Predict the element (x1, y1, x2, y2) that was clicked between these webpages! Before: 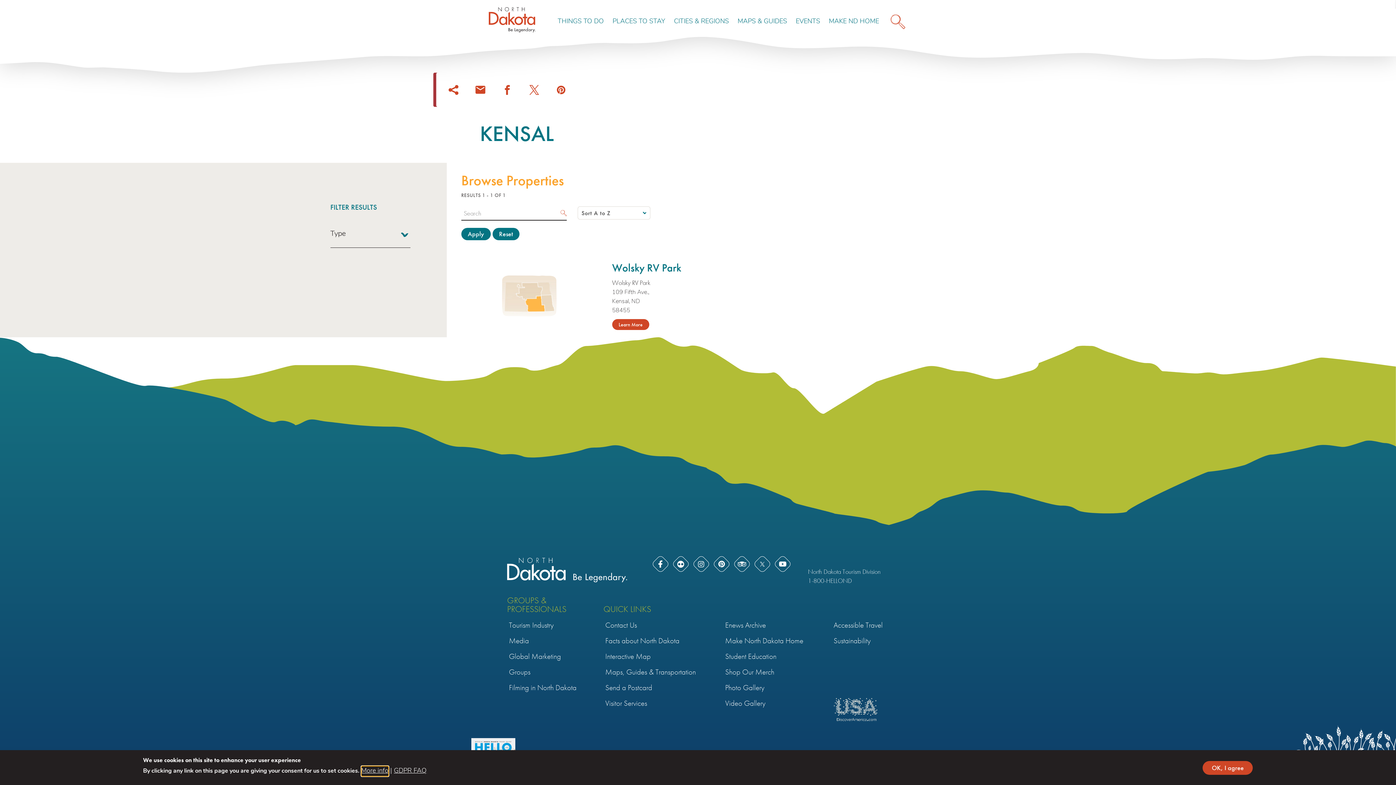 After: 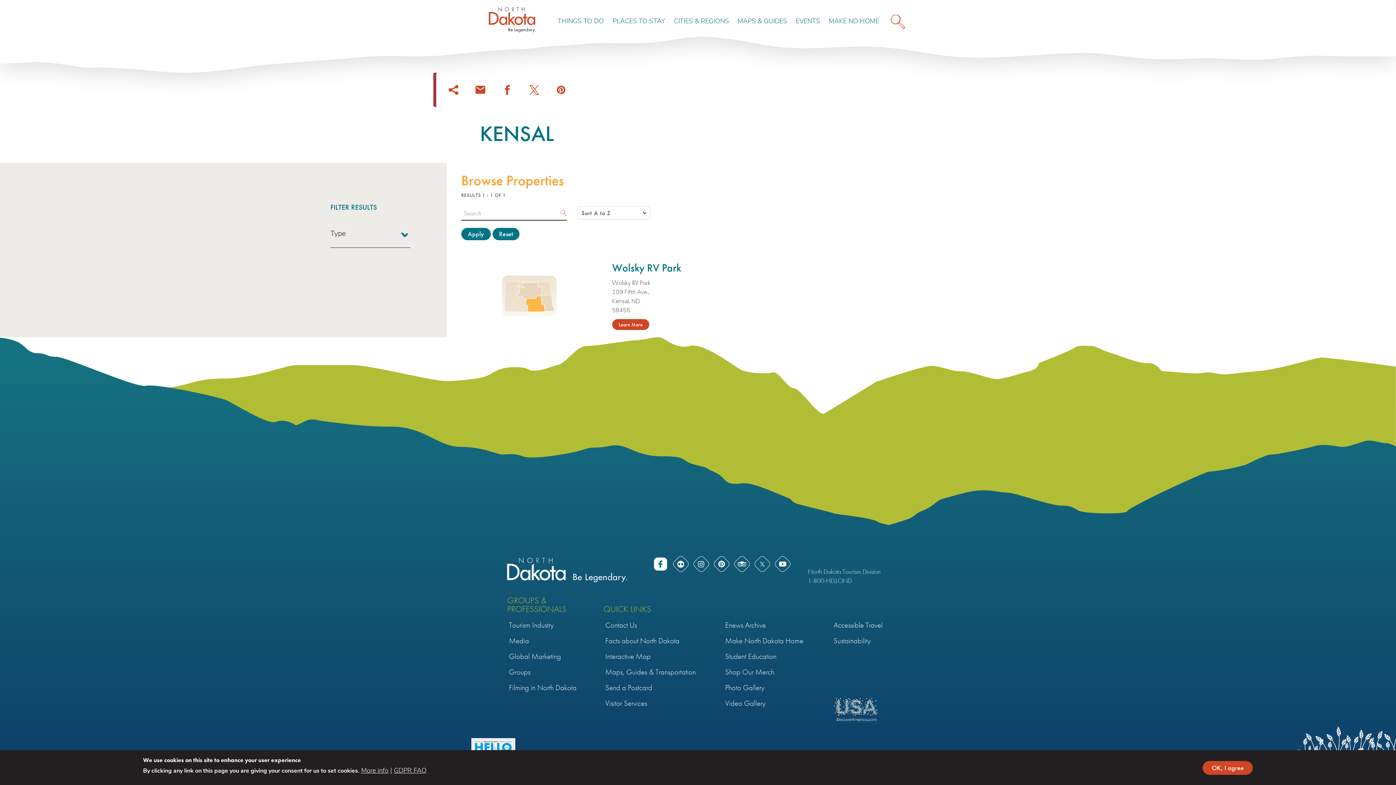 Action: bbox: (654, 557, 667, 570) label: Facebook, link opens in a new tab